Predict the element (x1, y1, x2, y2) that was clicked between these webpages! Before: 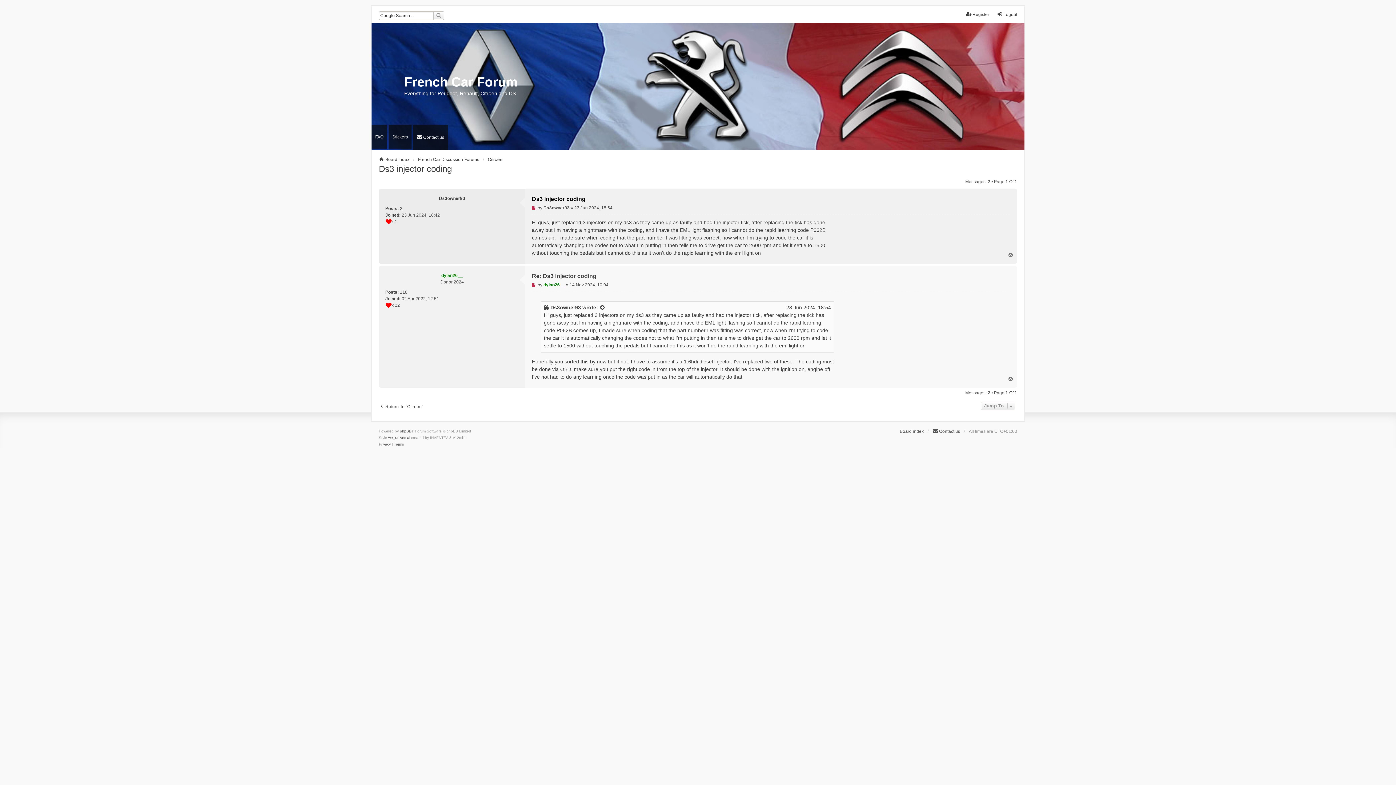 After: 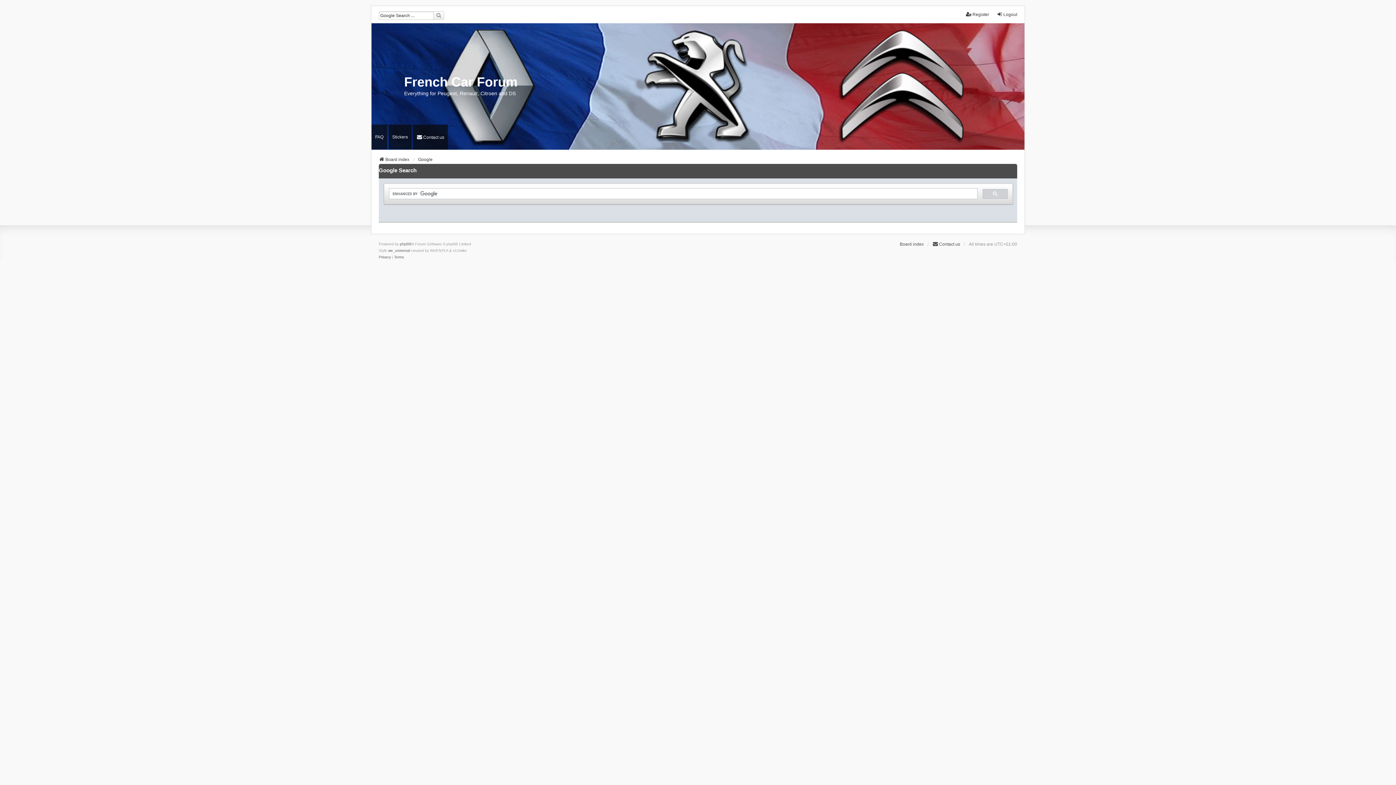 Action: bbox: (433, 11, 444, 20)